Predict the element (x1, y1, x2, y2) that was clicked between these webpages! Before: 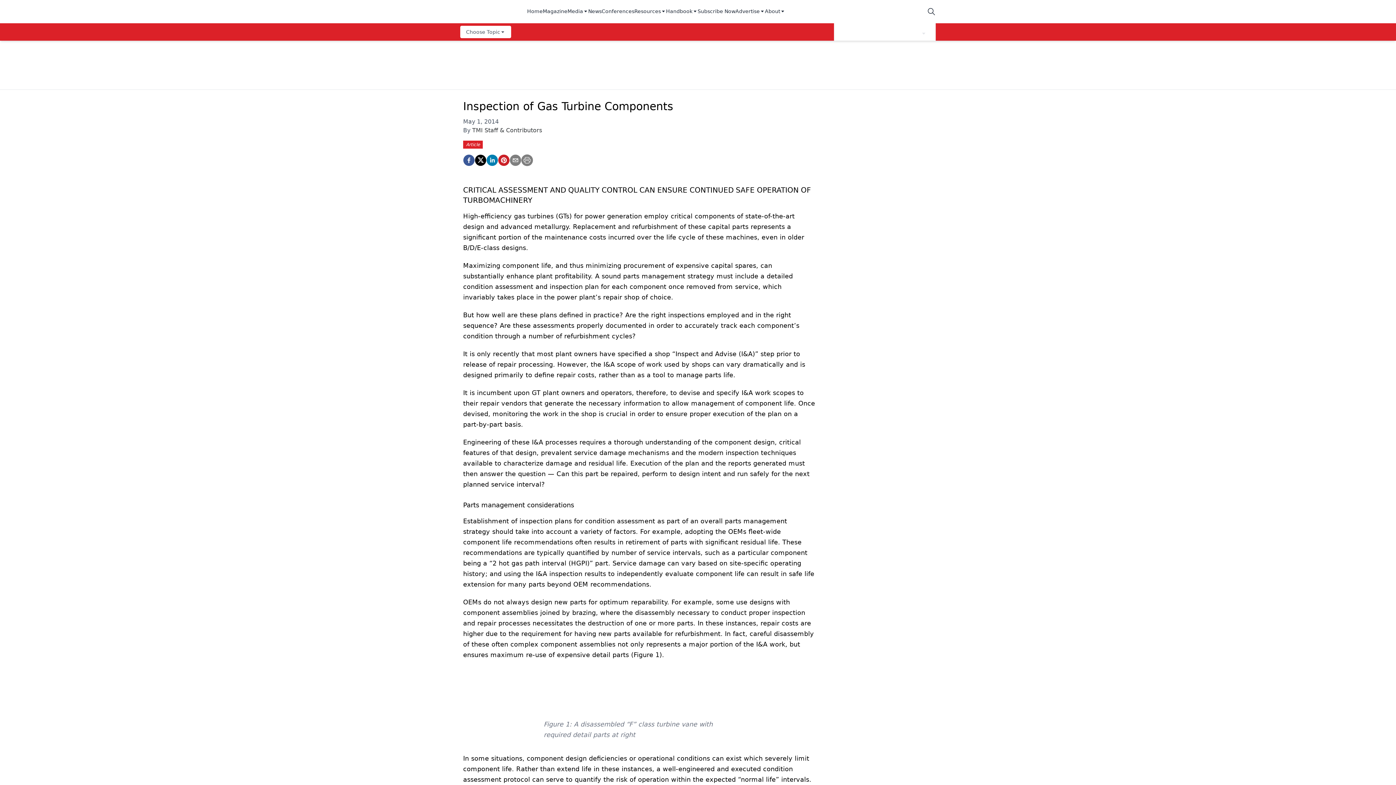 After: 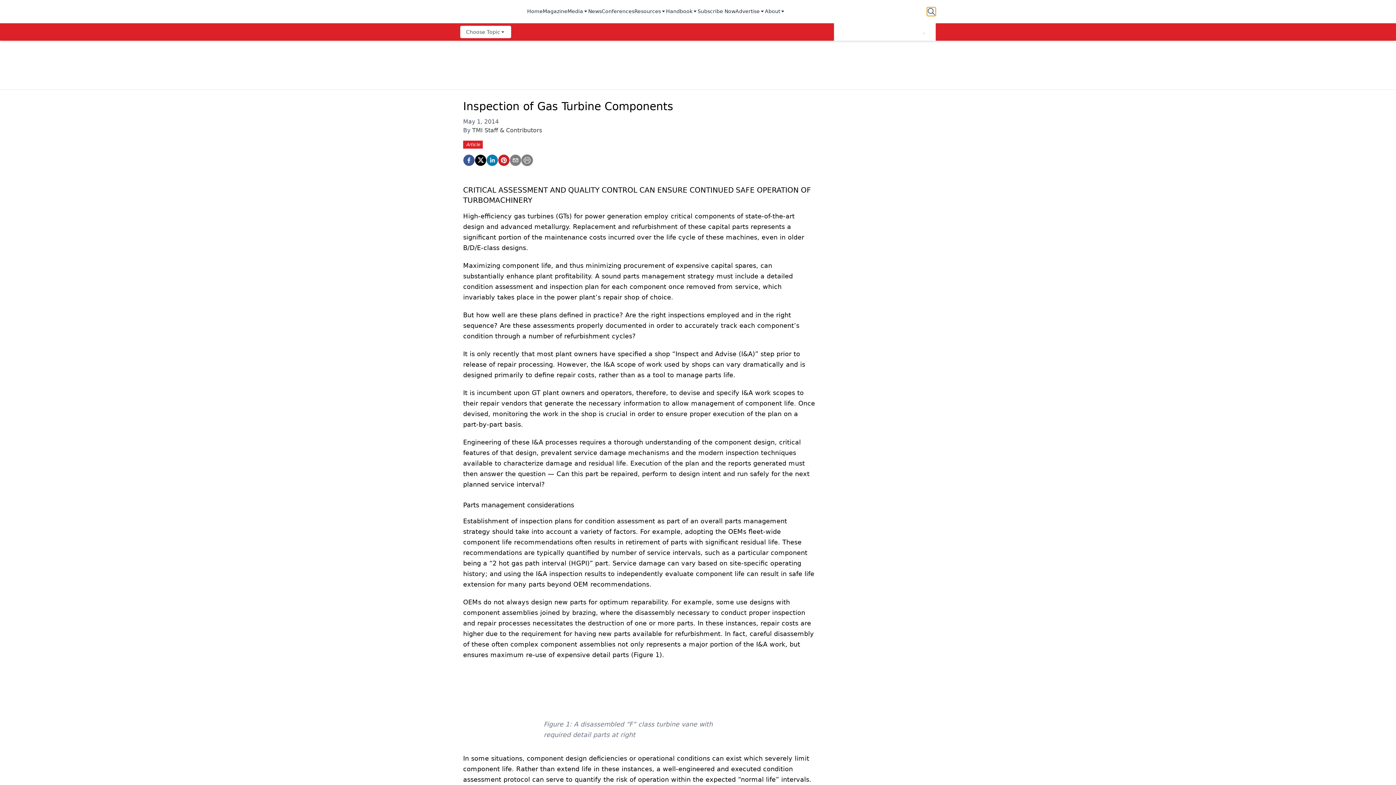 Action: bbox: (927, 7, 936, 16)